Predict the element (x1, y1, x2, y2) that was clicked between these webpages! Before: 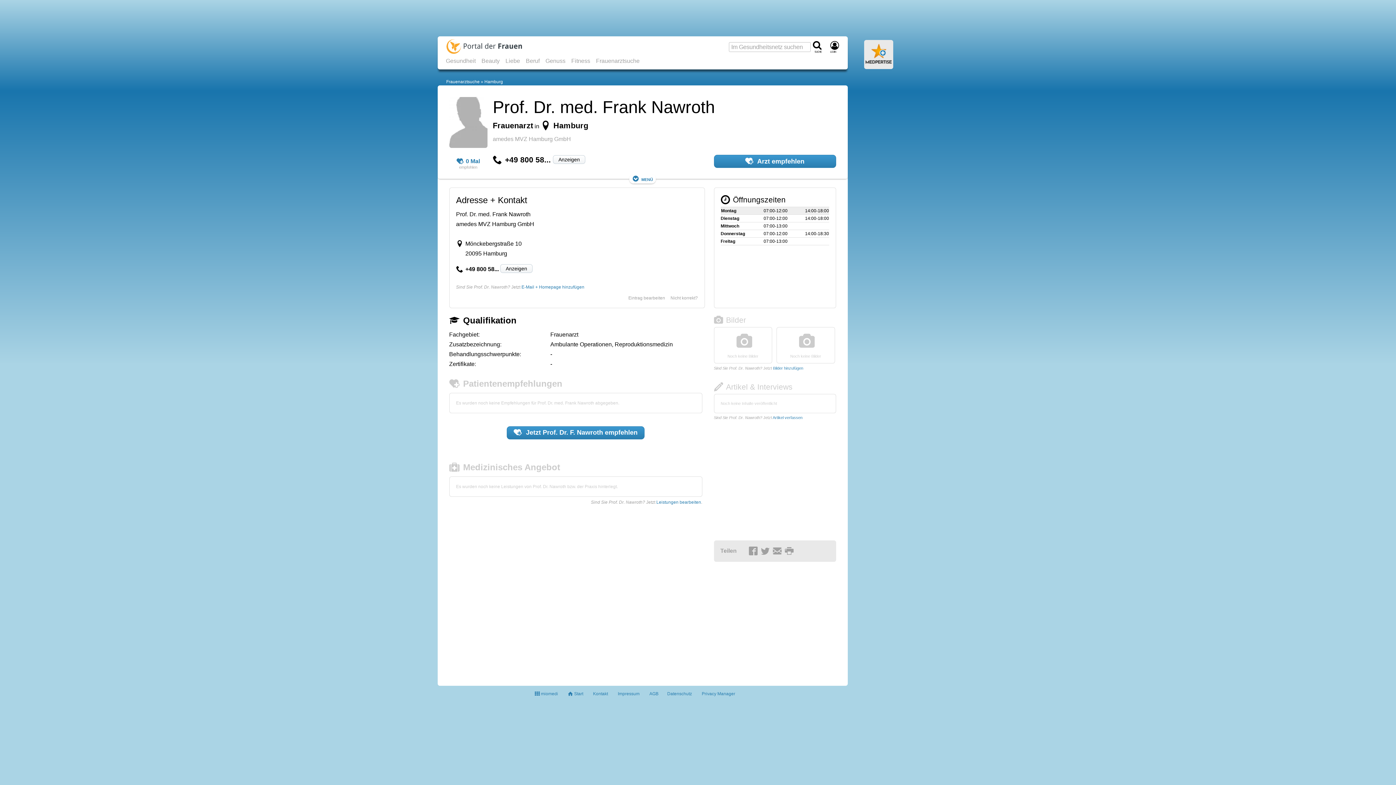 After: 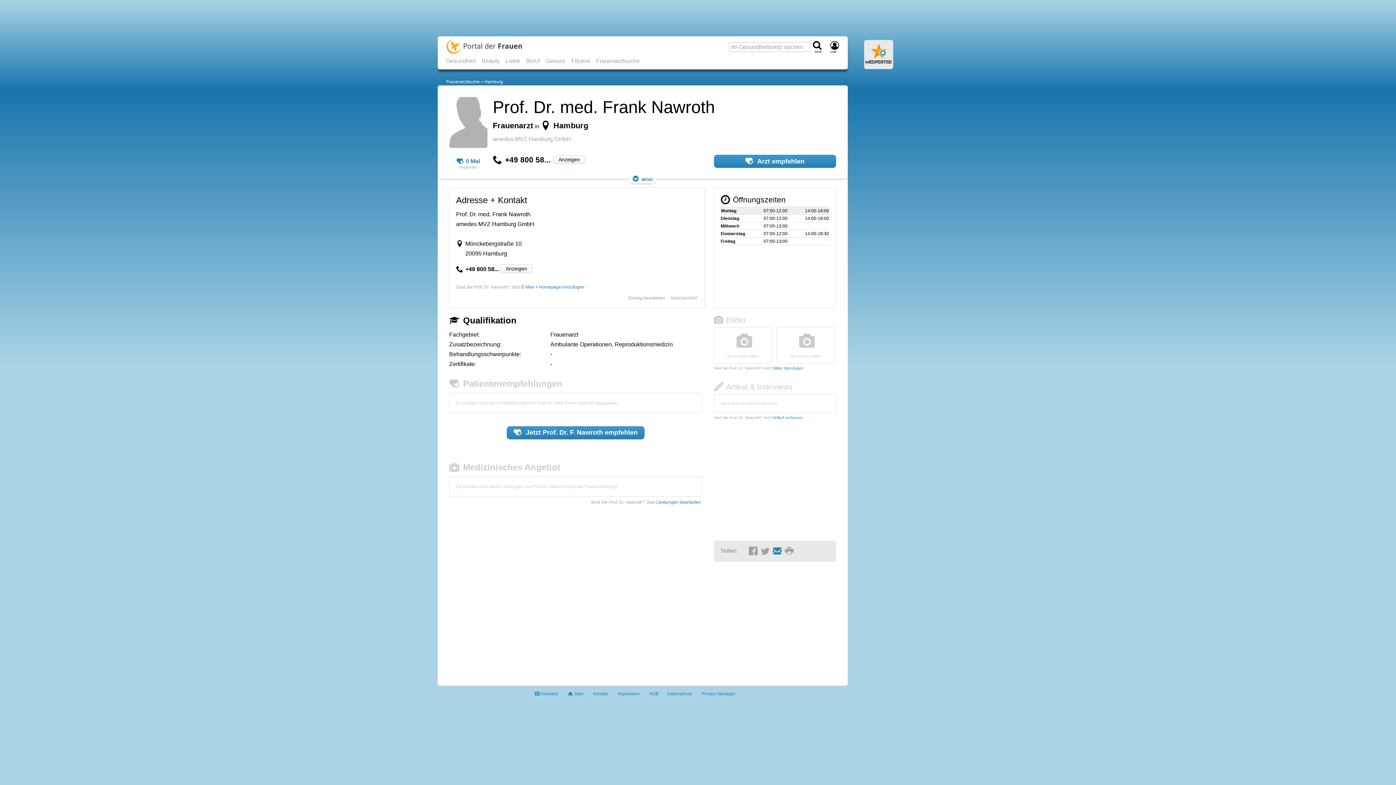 Action: bbox: (772, 549, 783, 554)